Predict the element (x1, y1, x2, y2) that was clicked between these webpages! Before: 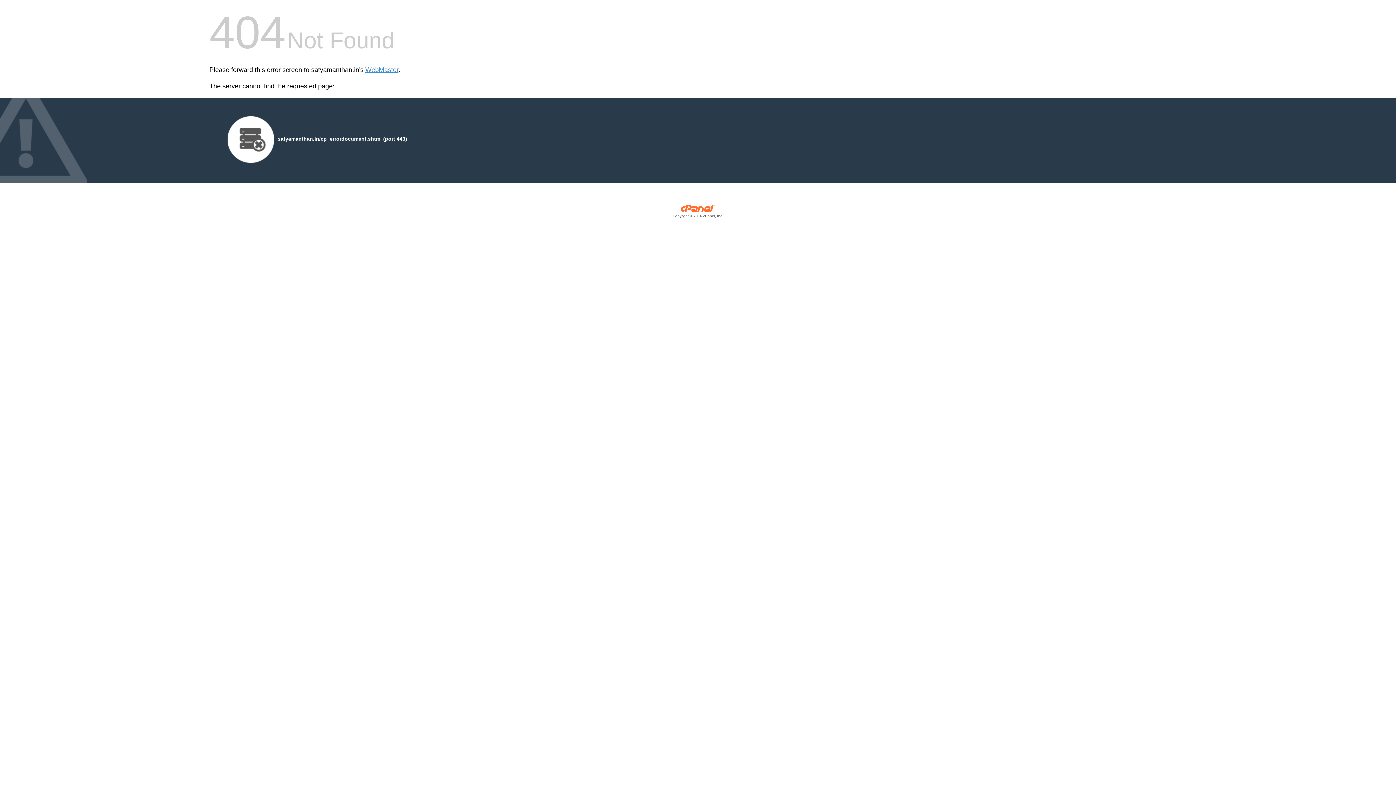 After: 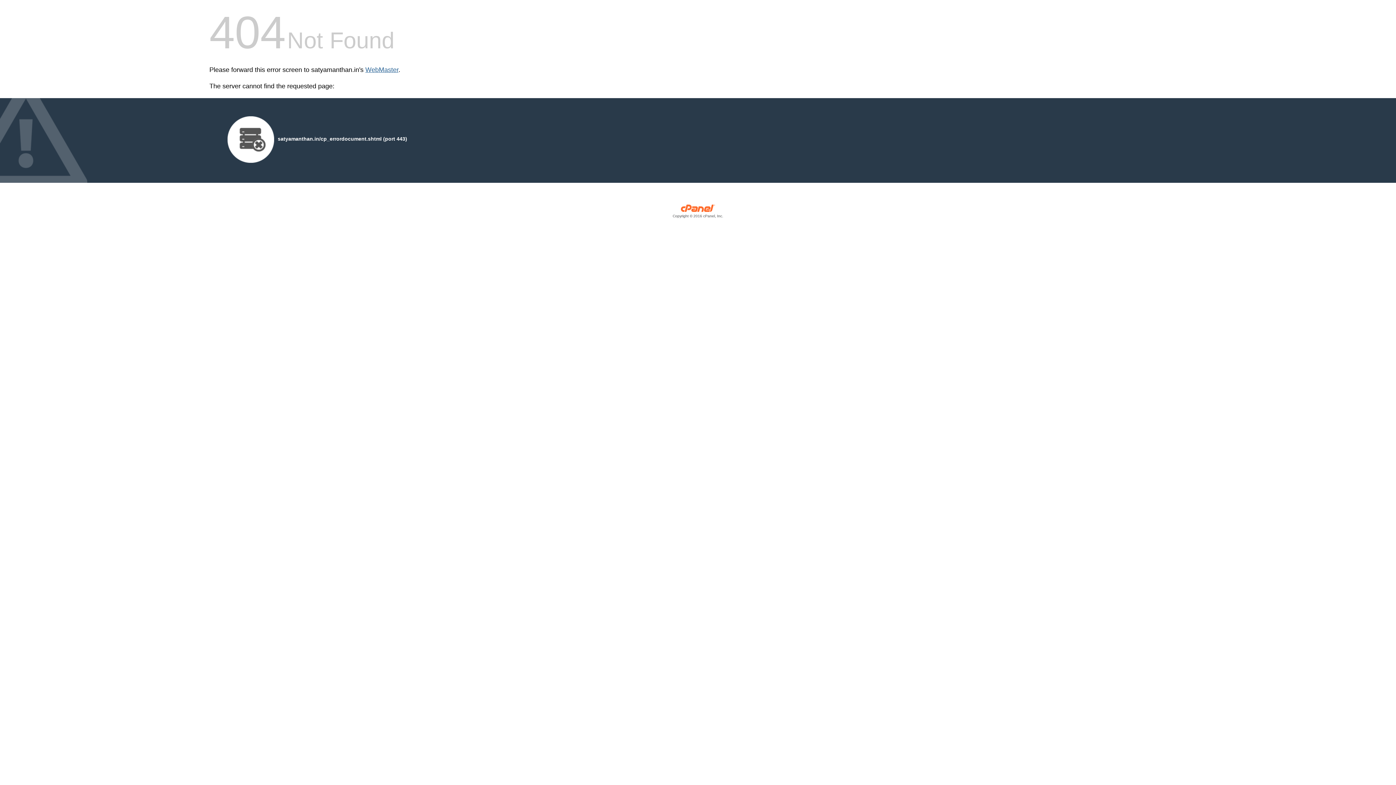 Action: label: WebMaster bbox: (365, 66, 398, 73)